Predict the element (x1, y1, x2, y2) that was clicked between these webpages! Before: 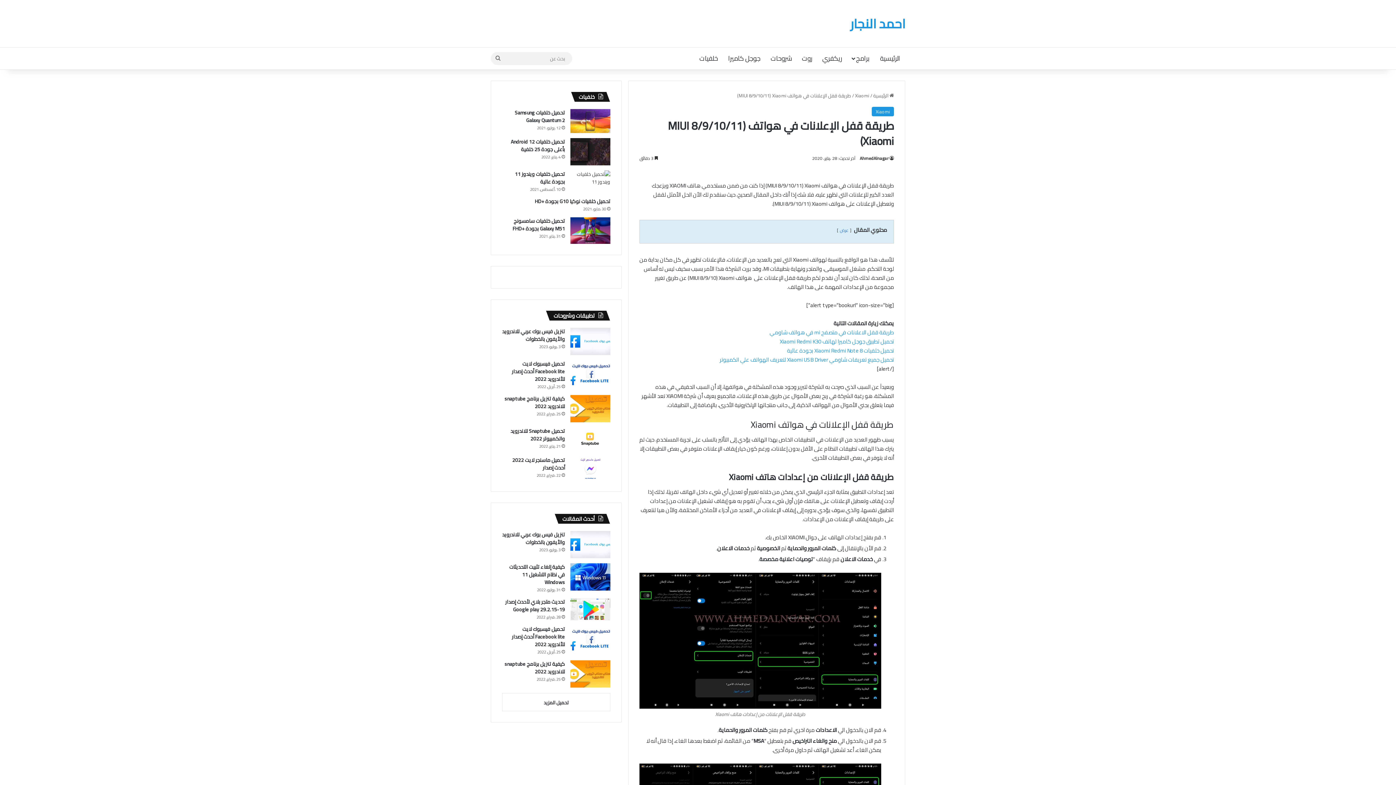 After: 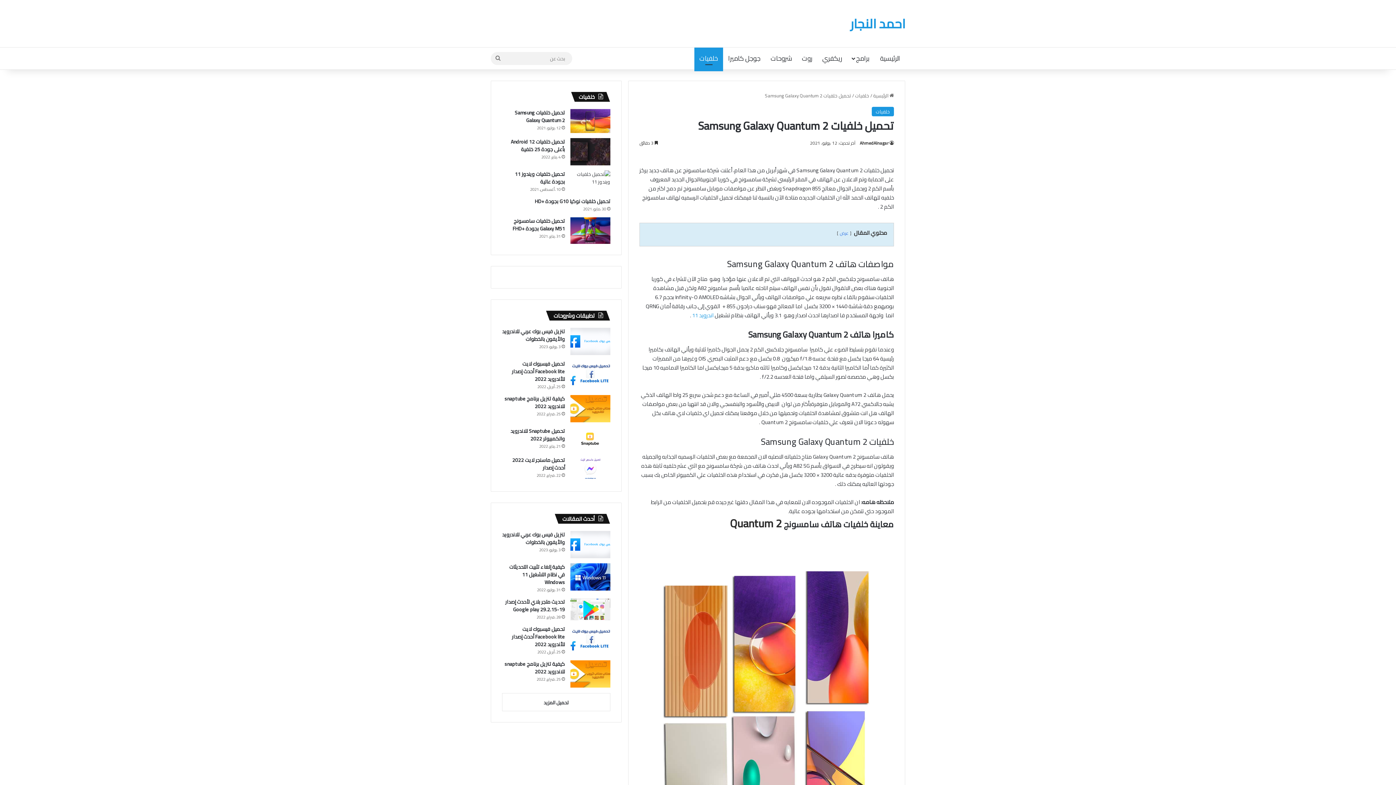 Action: bbox: (514, 108, 565, 125) label: تحميل خلفيات Samsung Galaxy Quantum 2